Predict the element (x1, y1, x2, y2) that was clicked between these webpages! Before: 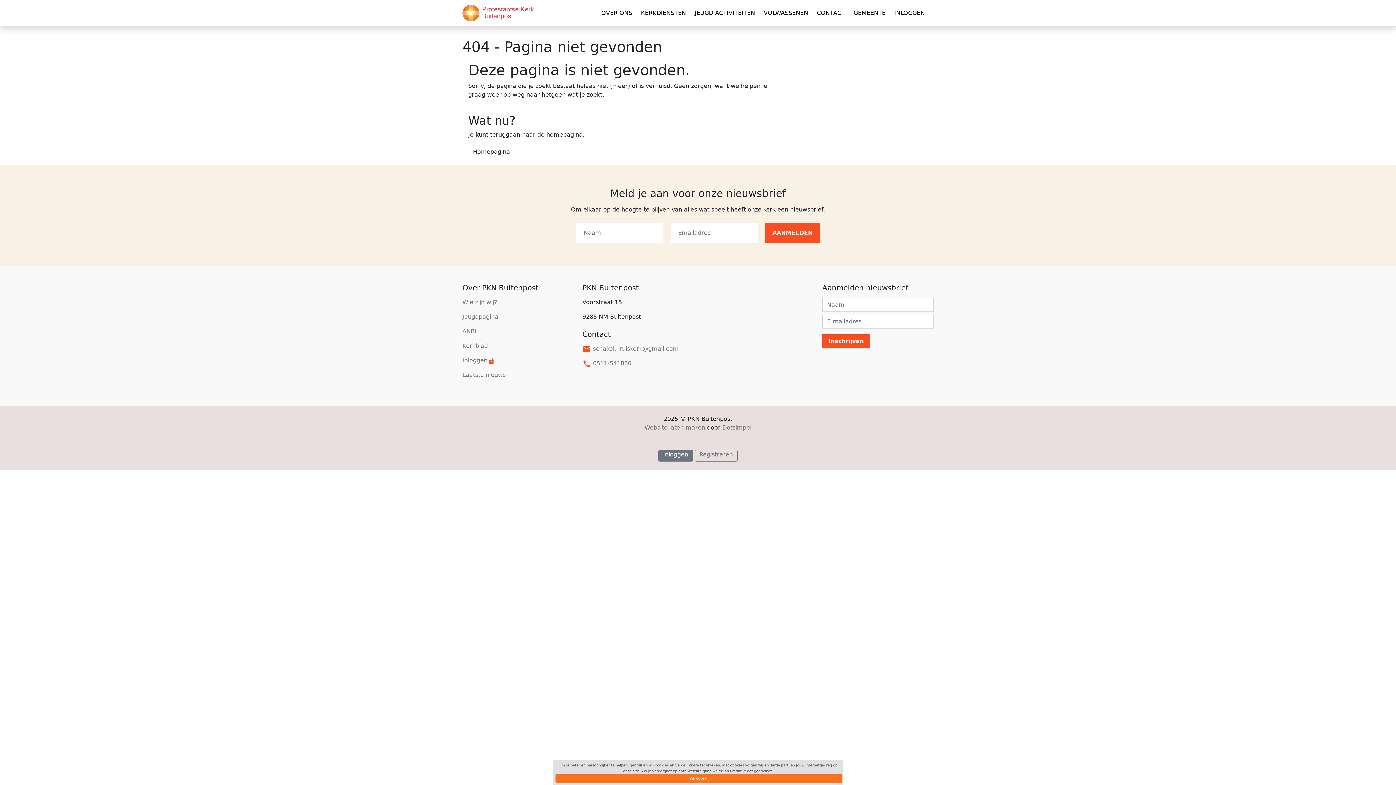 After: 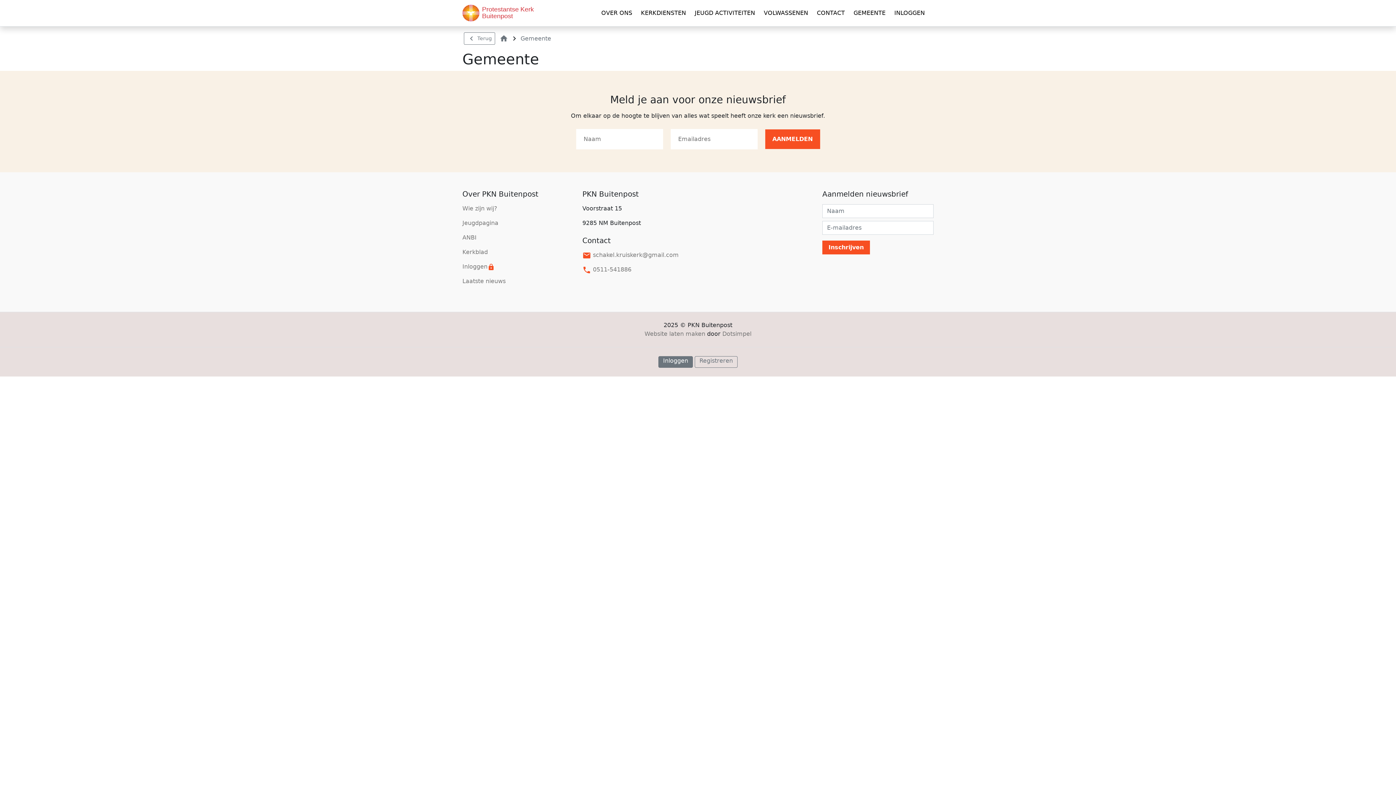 Action: bbox: (849, 2, 890, 23) label: GEMEENTE